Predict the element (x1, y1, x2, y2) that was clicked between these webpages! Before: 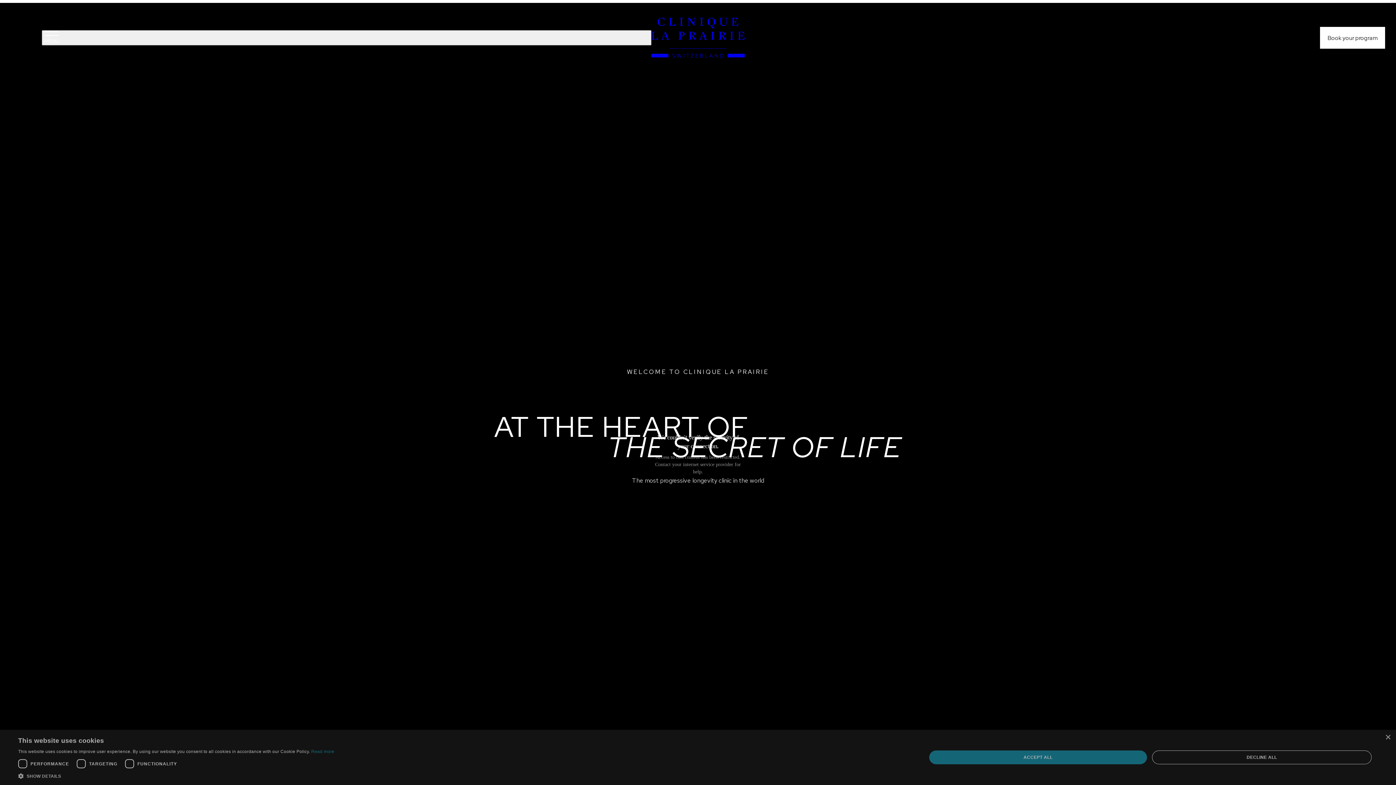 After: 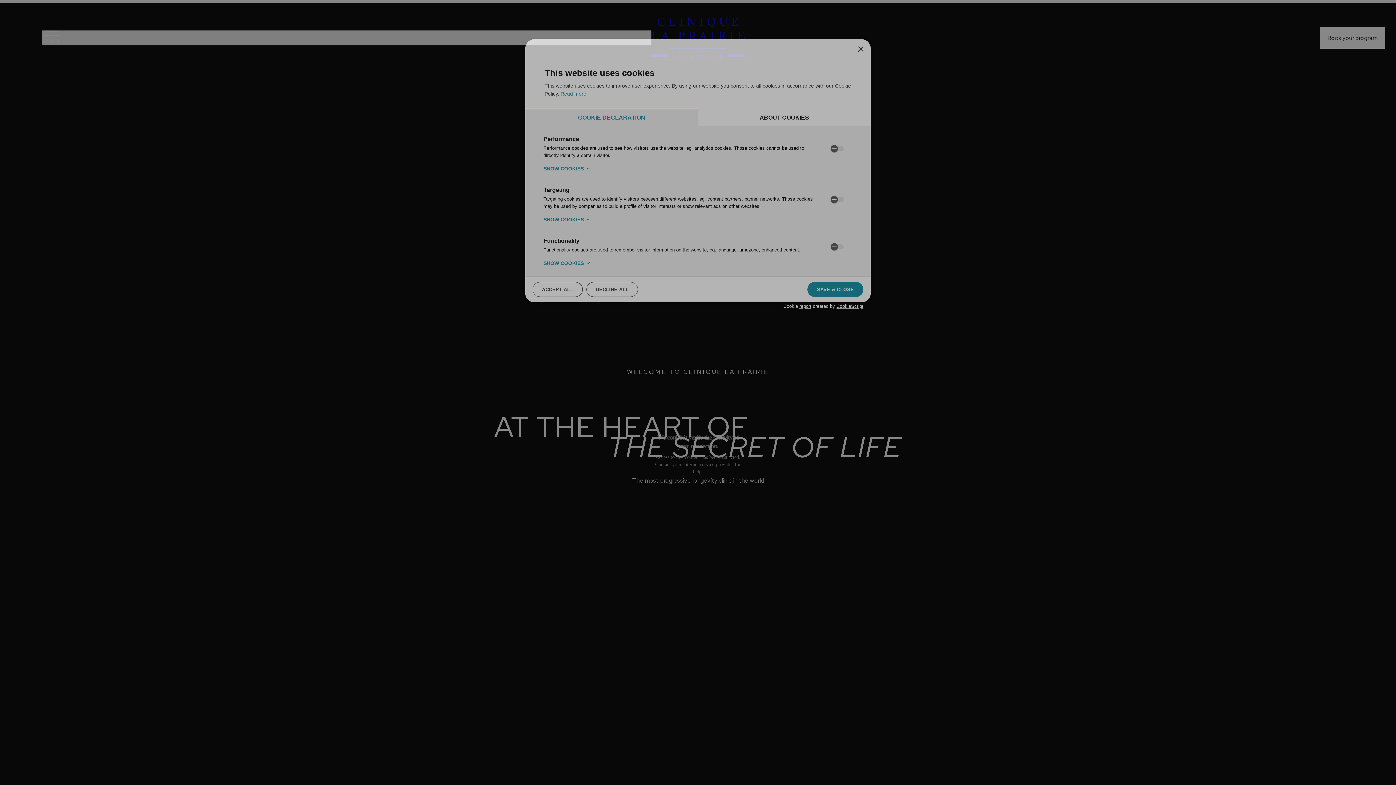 Action: label:  SHOW DETAILS bbox: (18, 772, 334, 780)